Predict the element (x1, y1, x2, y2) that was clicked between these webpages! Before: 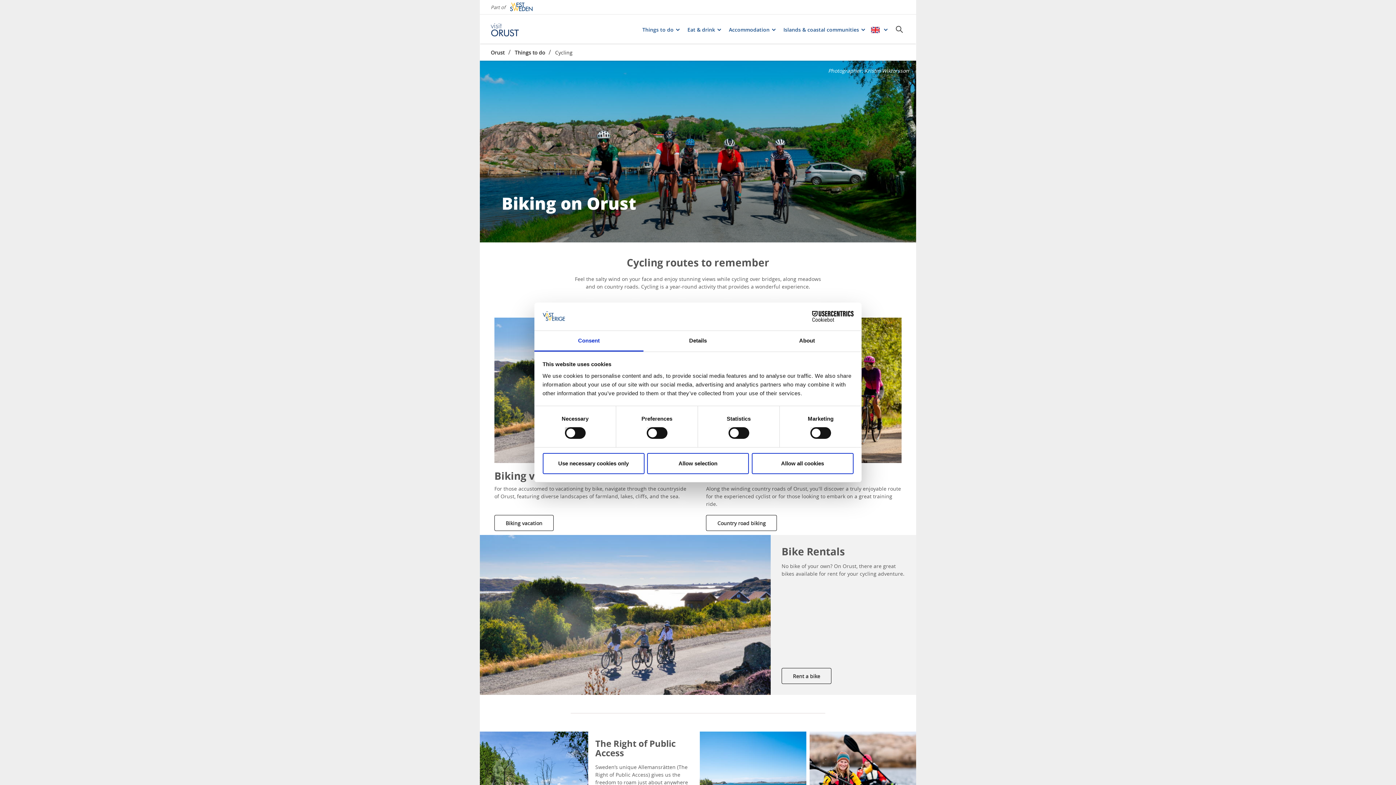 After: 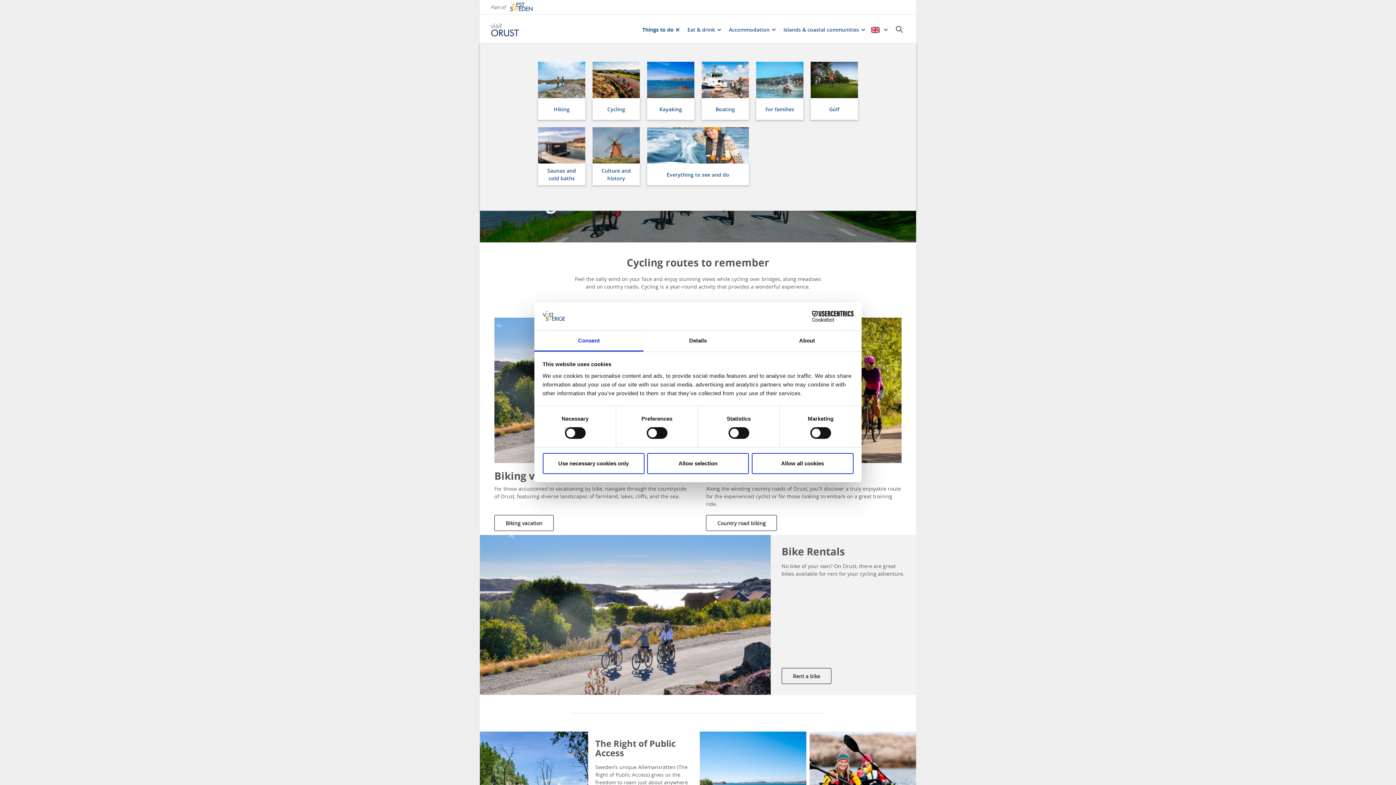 Action: bbox: (637, 25, 678, 33) label: Things to do